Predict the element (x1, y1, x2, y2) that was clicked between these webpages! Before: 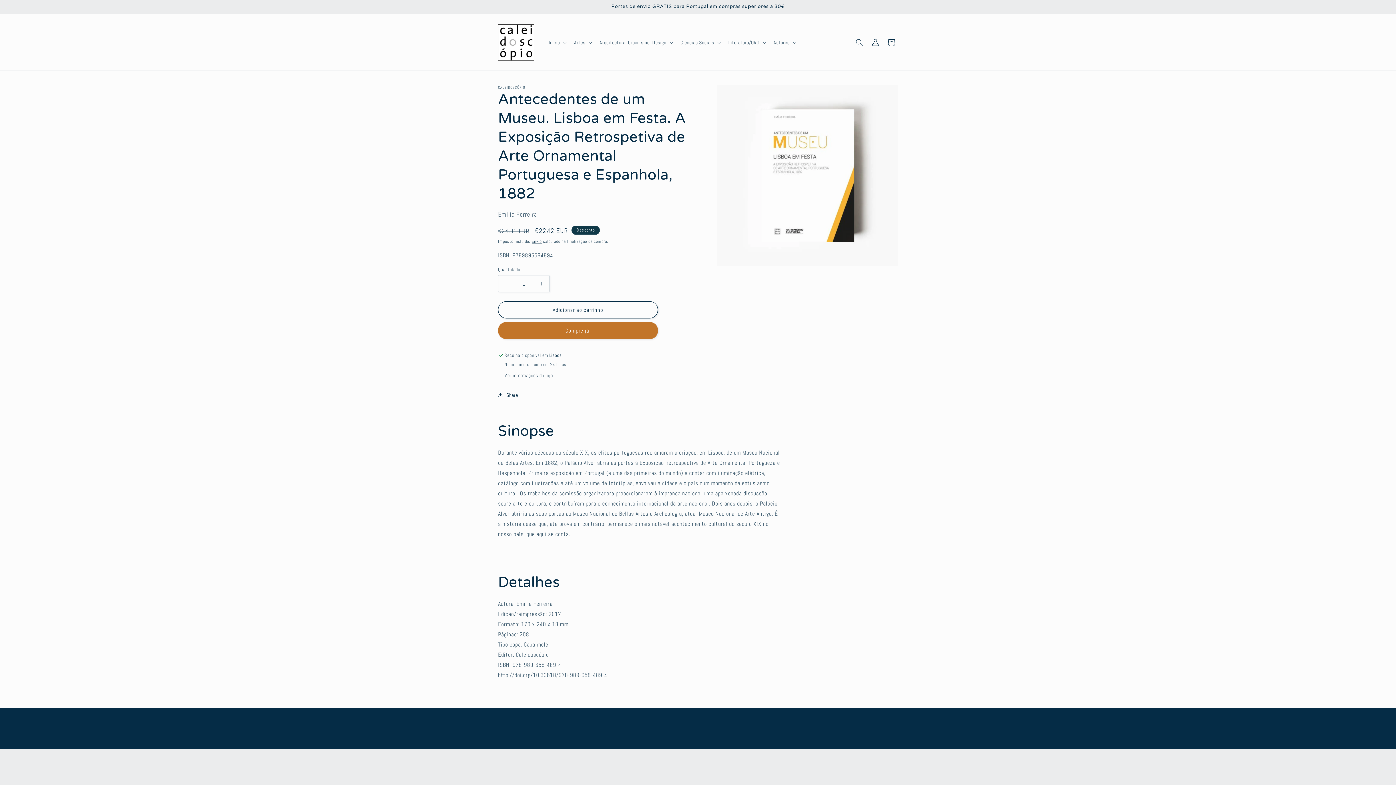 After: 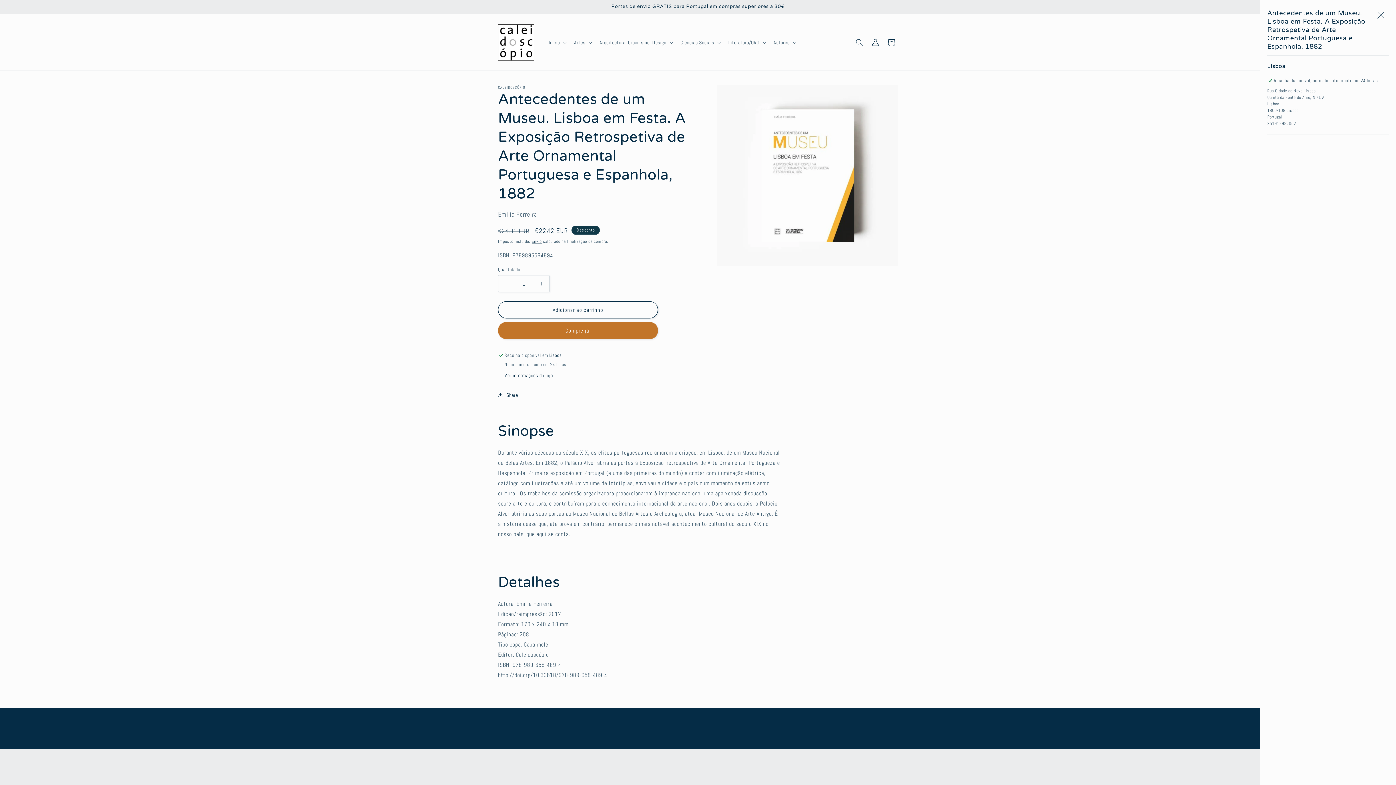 Action: label: Ver informações da loja bbox: (504, 372, 553, 379)